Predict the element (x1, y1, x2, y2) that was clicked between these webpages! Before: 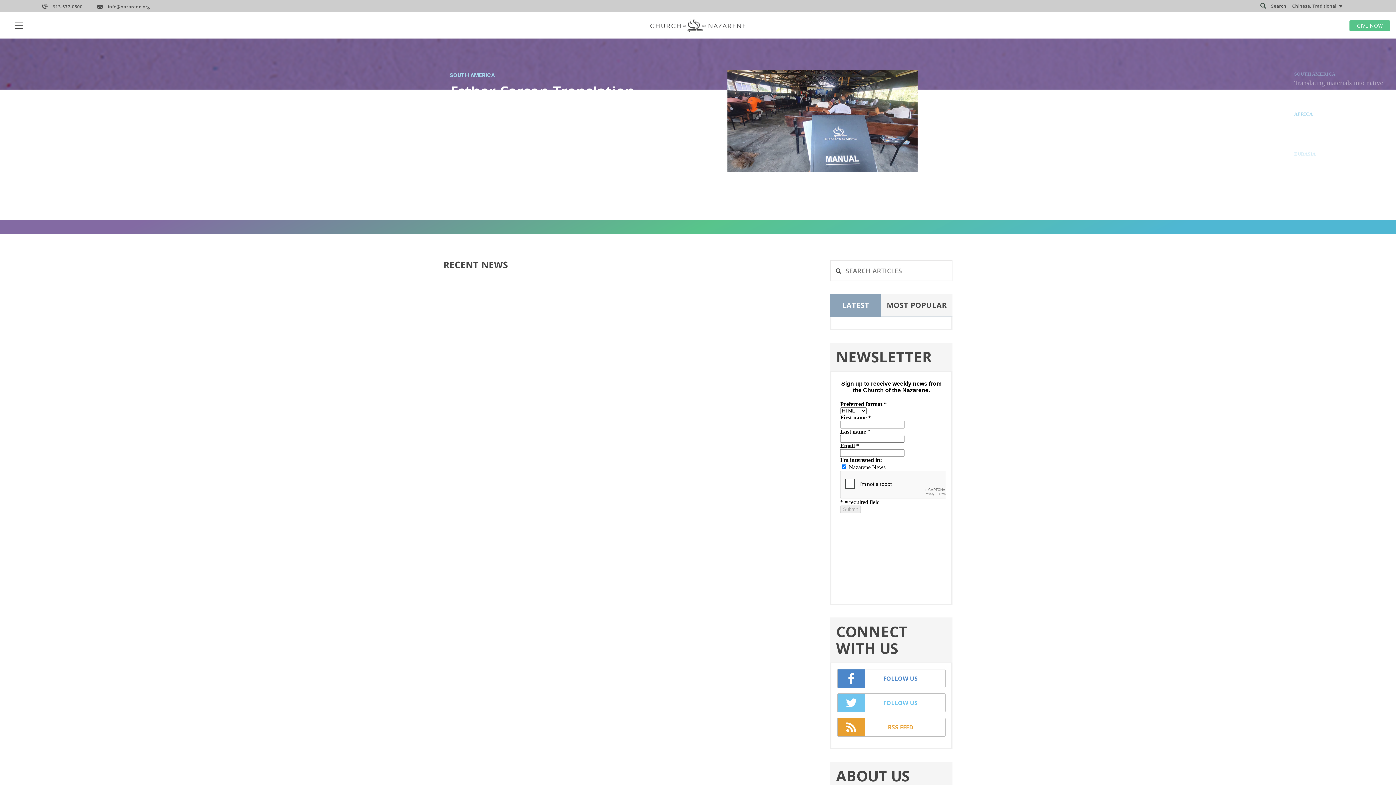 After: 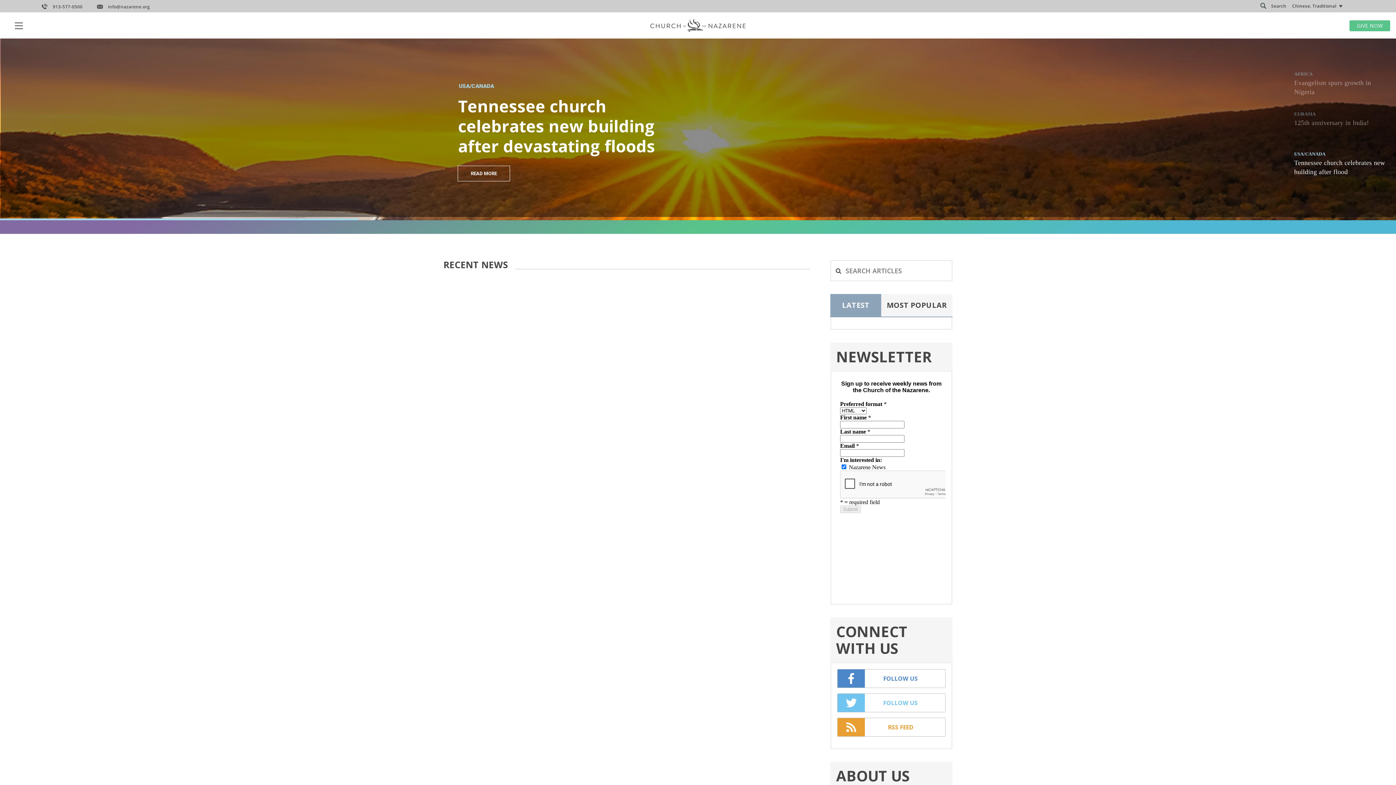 Action: label: 913-577-0500 bbox: (41, 3, 82, 9)